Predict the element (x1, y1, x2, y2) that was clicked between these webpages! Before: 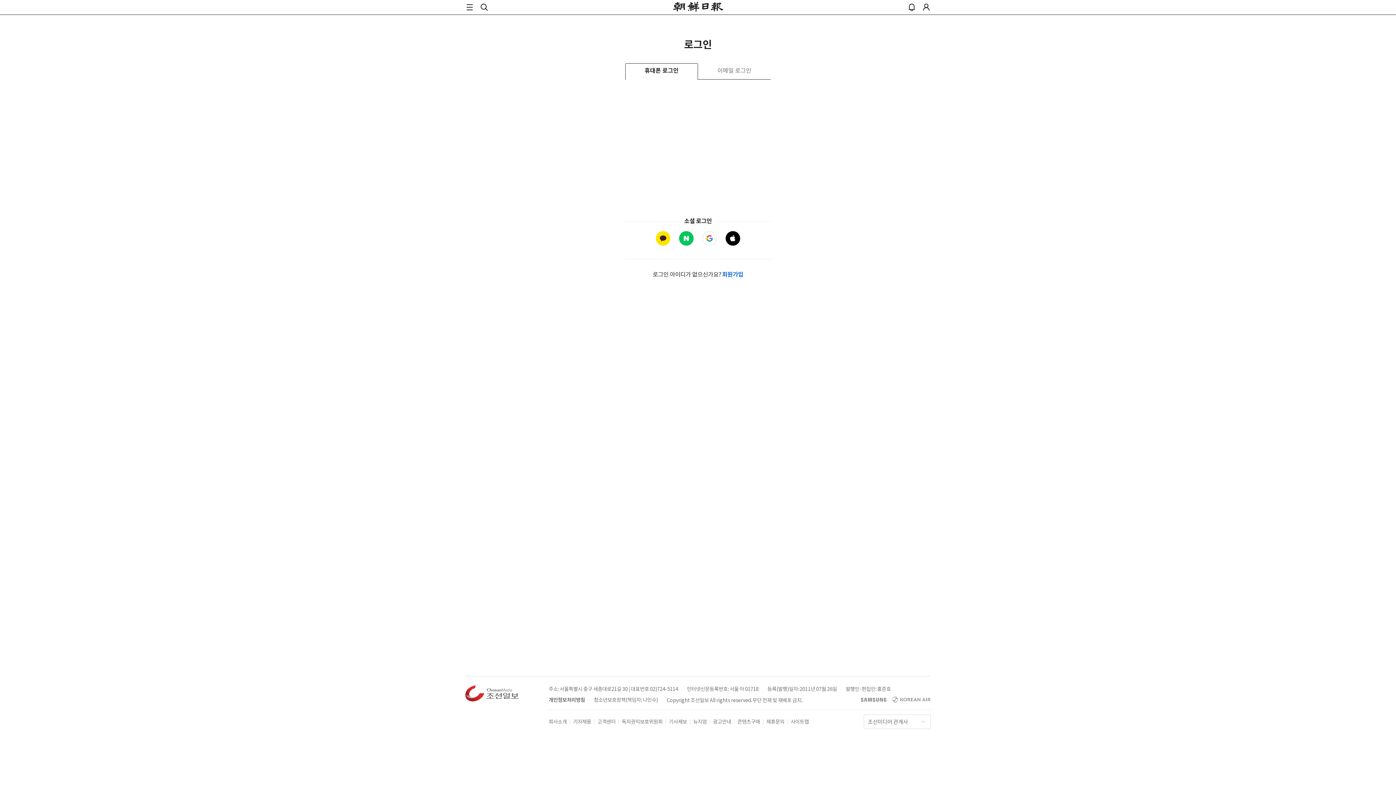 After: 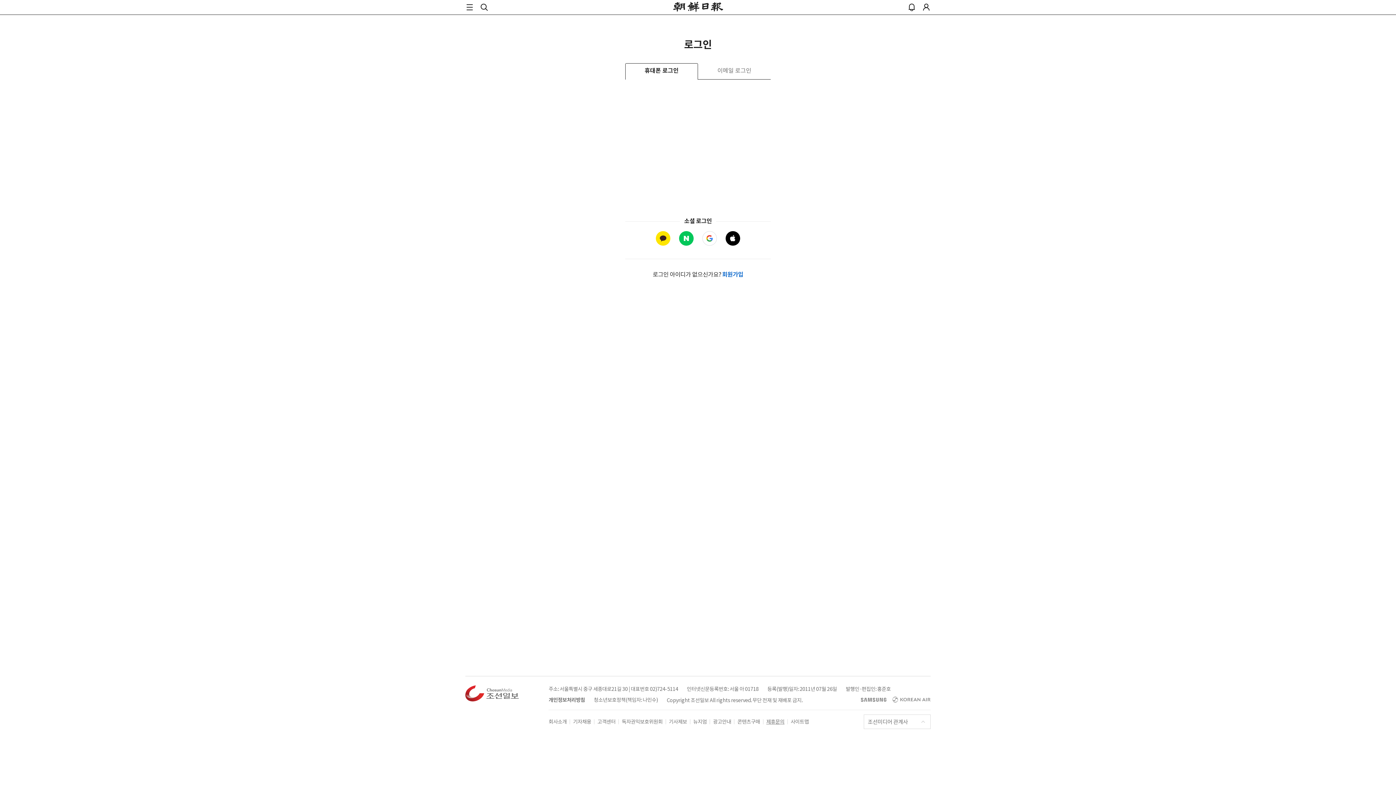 Action: bbox: (766, 718, 787, 725) label: 제휴문의